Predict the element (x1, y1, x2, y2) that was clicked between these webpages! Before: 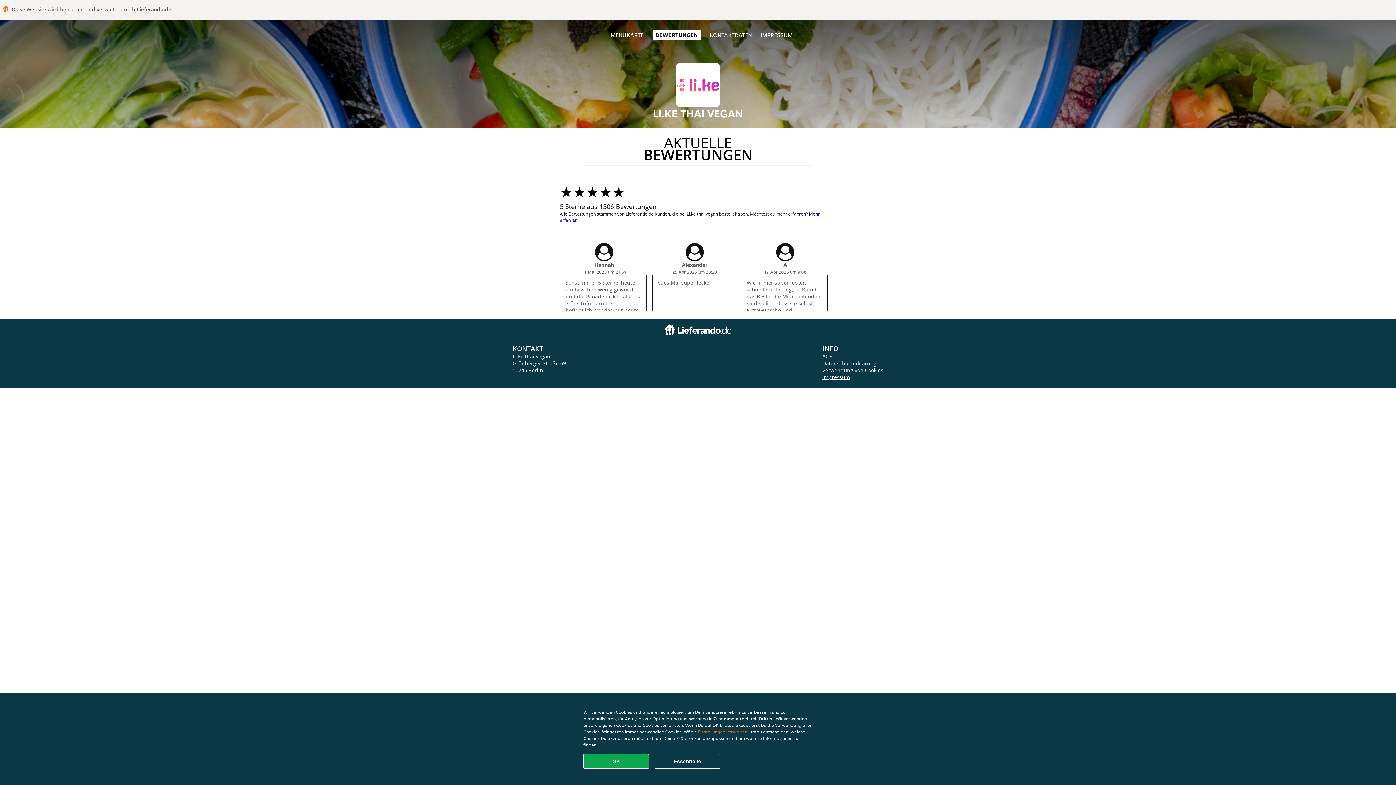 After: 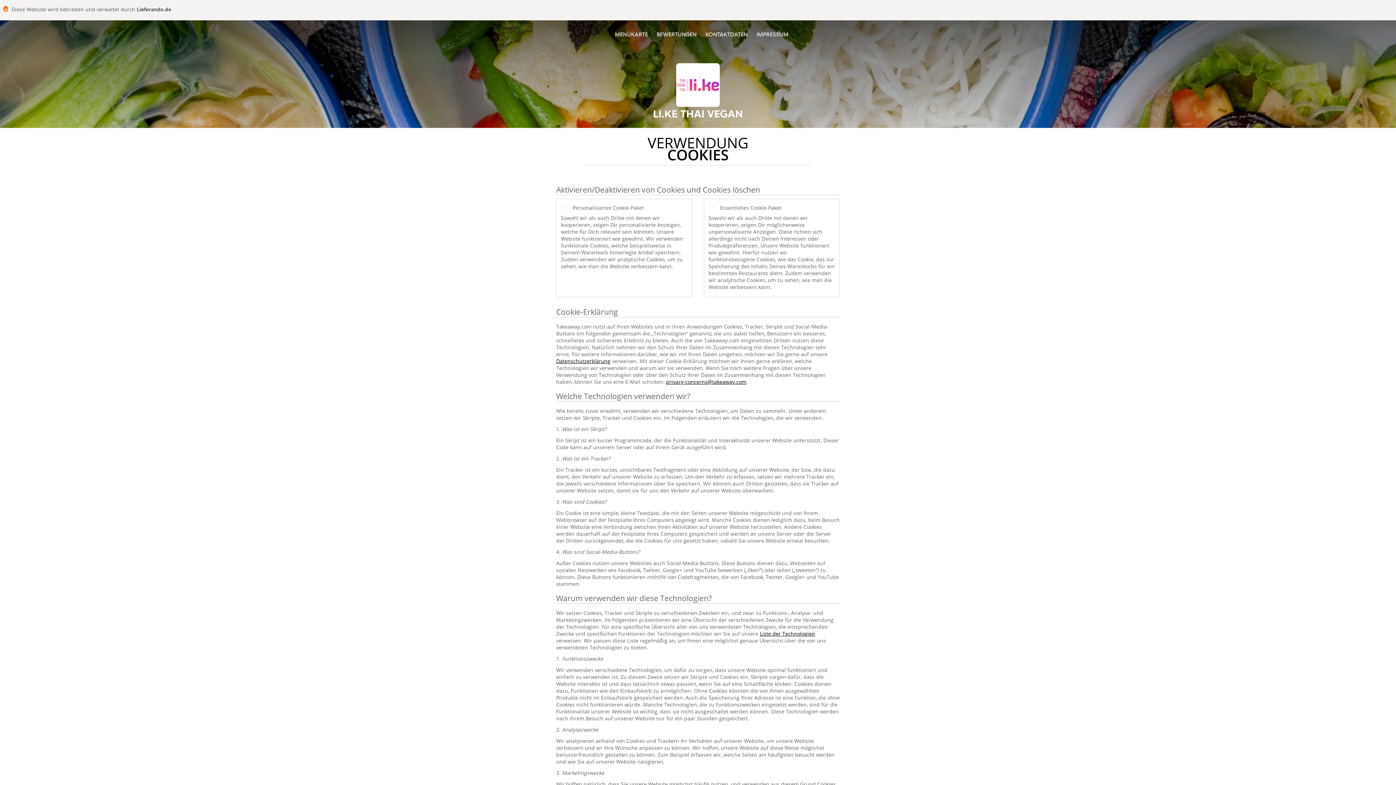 Action: label: Verwendung von Cookies bbox: (822, 366, 883, 373)